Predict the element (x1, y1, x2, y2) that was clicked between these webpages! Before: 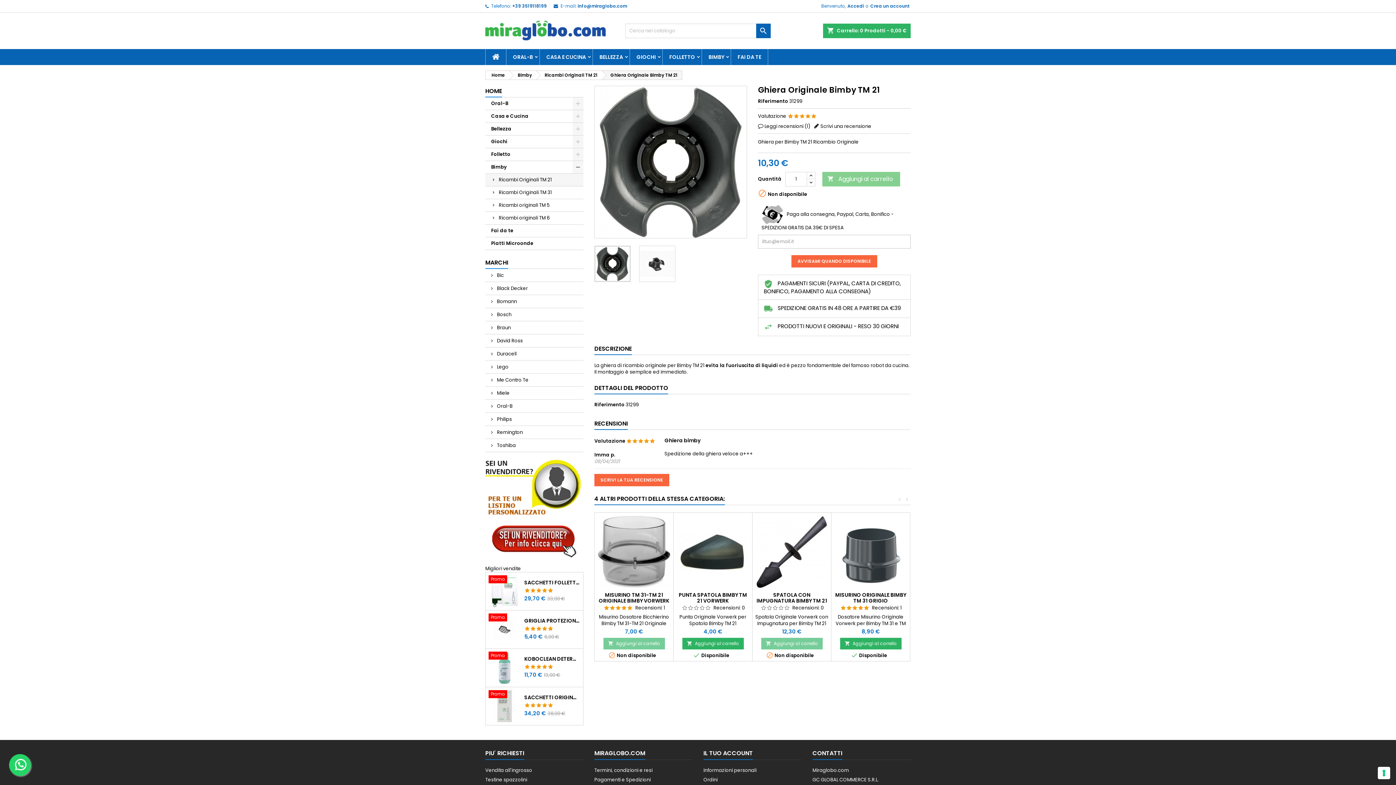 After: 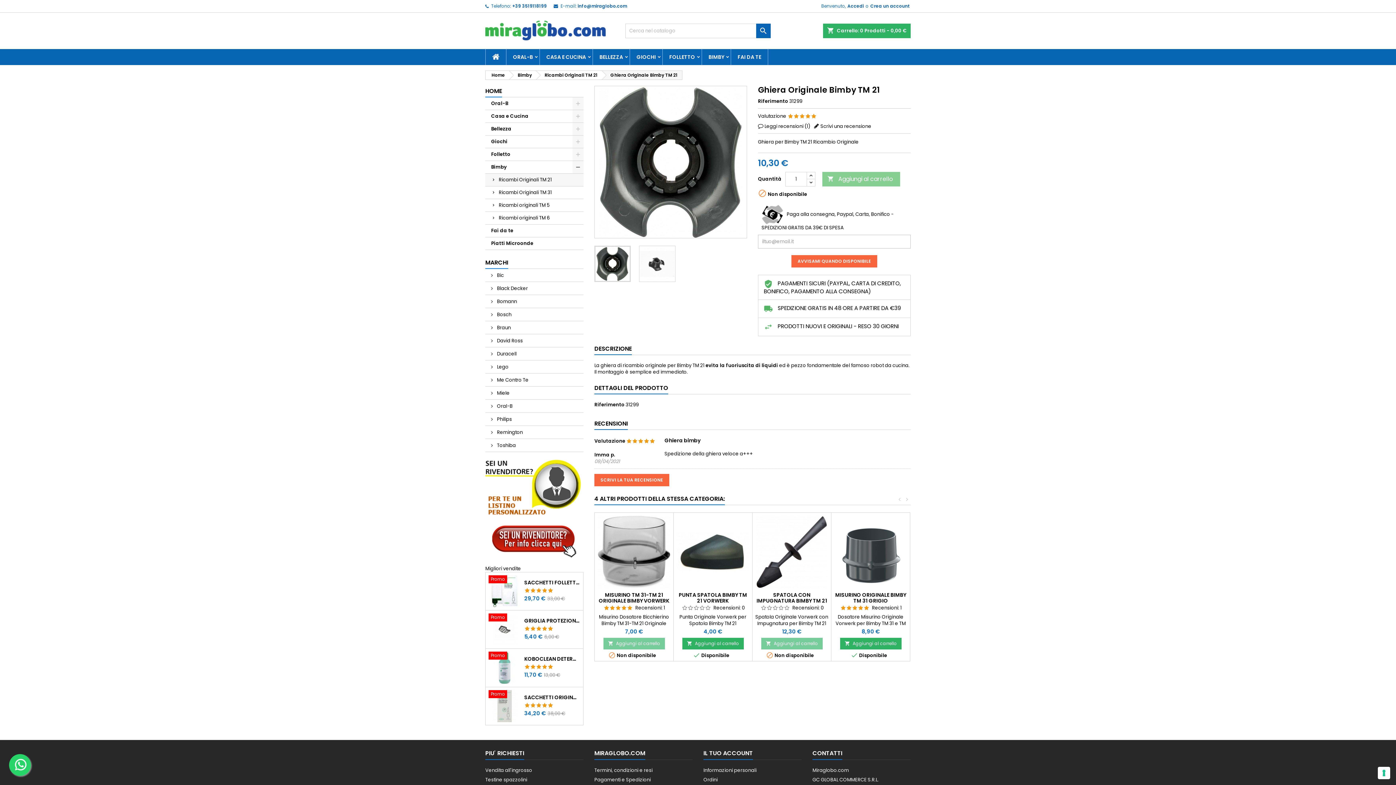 Action: bbox: (898, 495, 901, 504) label: <